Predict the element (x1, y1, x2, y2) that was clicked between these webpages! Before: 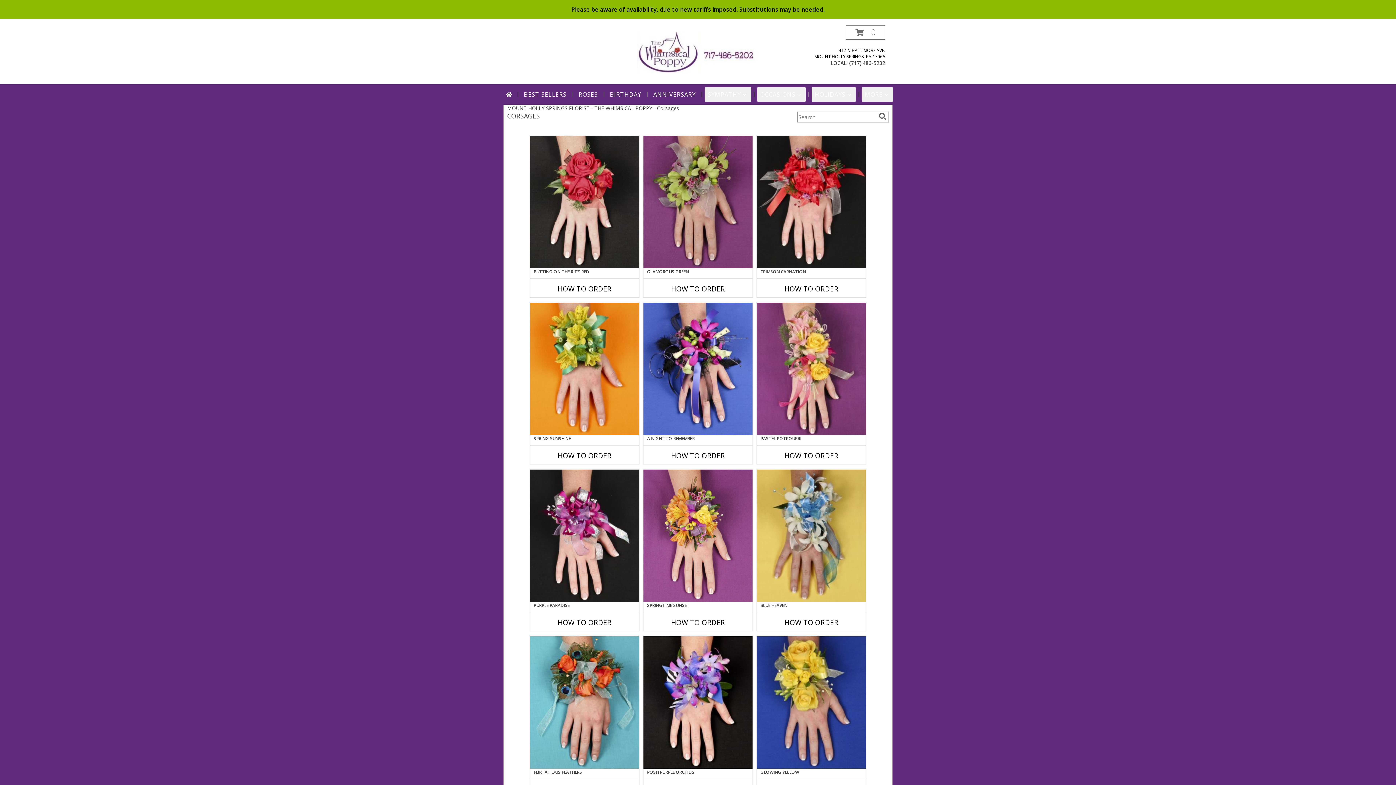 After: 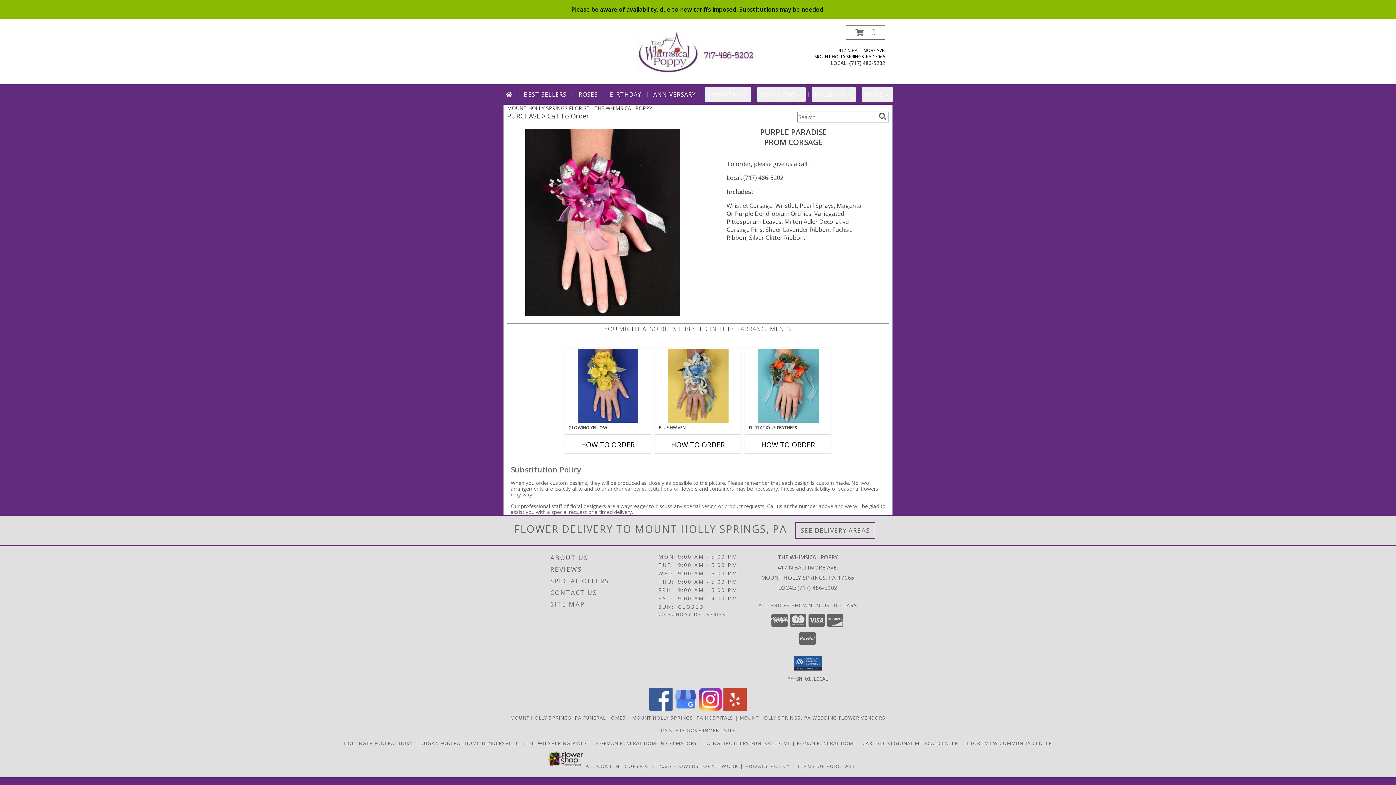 Action: bbox: (530, 469, 639, 602) label: View PURPLE PARADISE Prom Corsage Info